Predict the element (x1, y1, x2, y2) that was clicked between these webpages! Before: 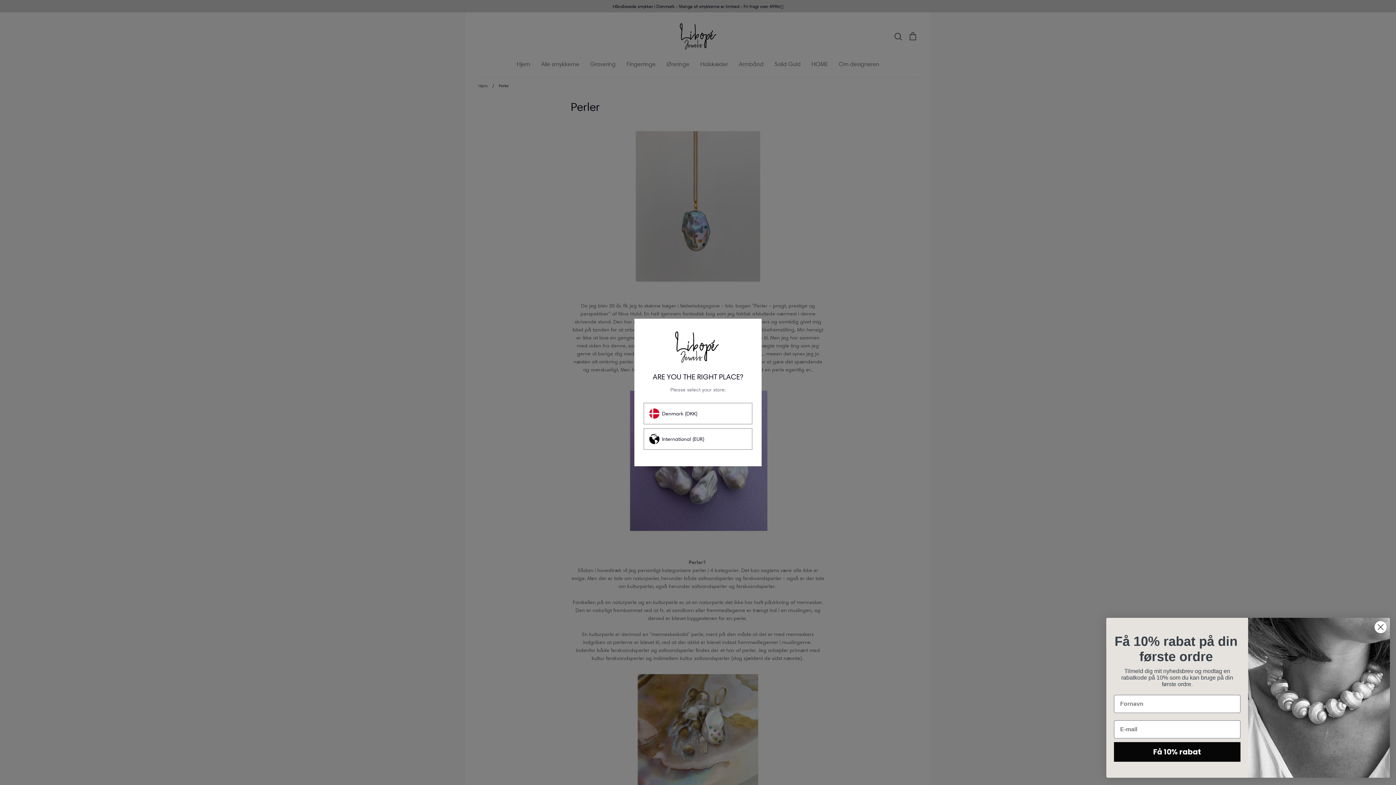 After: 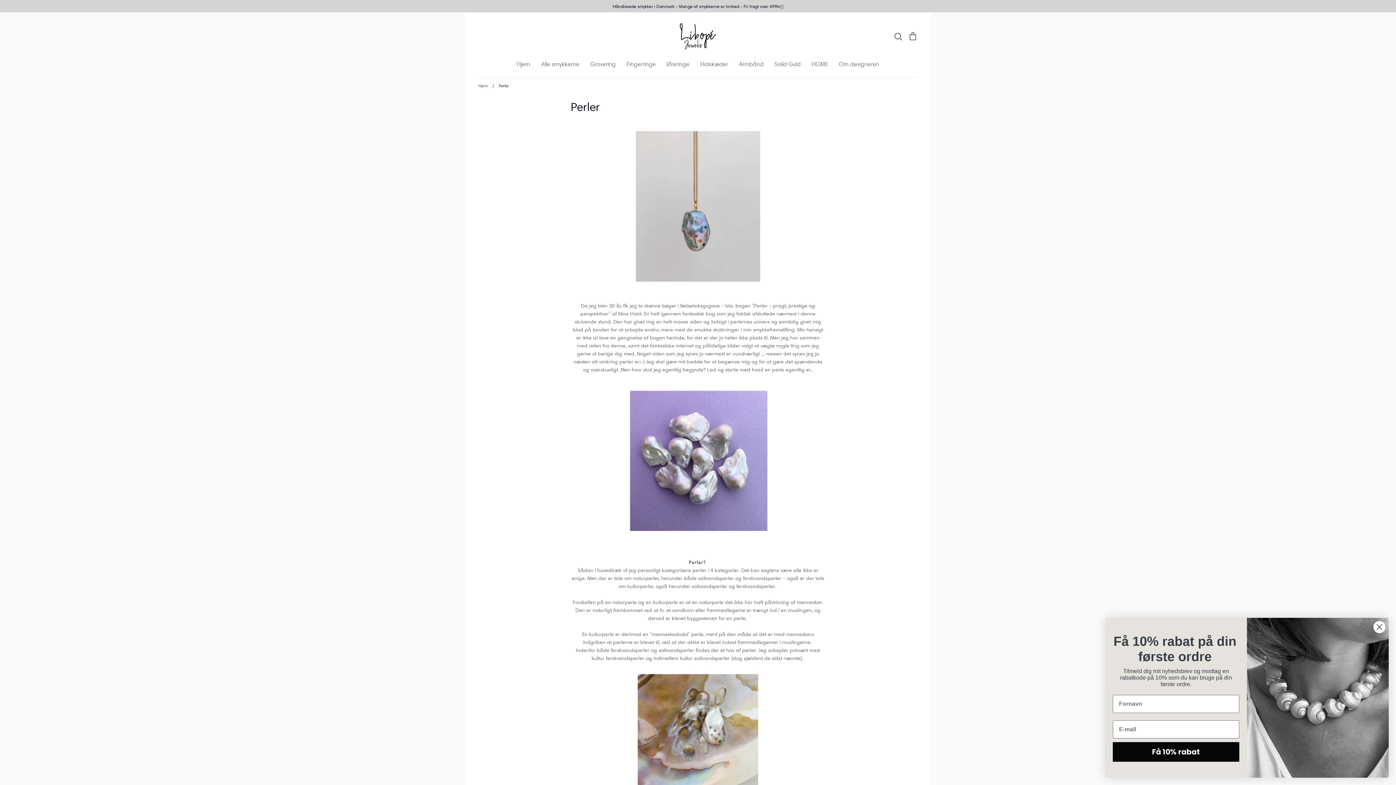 Action: label: Denmark (DKK) bbox: (643, 402, 752, 424)